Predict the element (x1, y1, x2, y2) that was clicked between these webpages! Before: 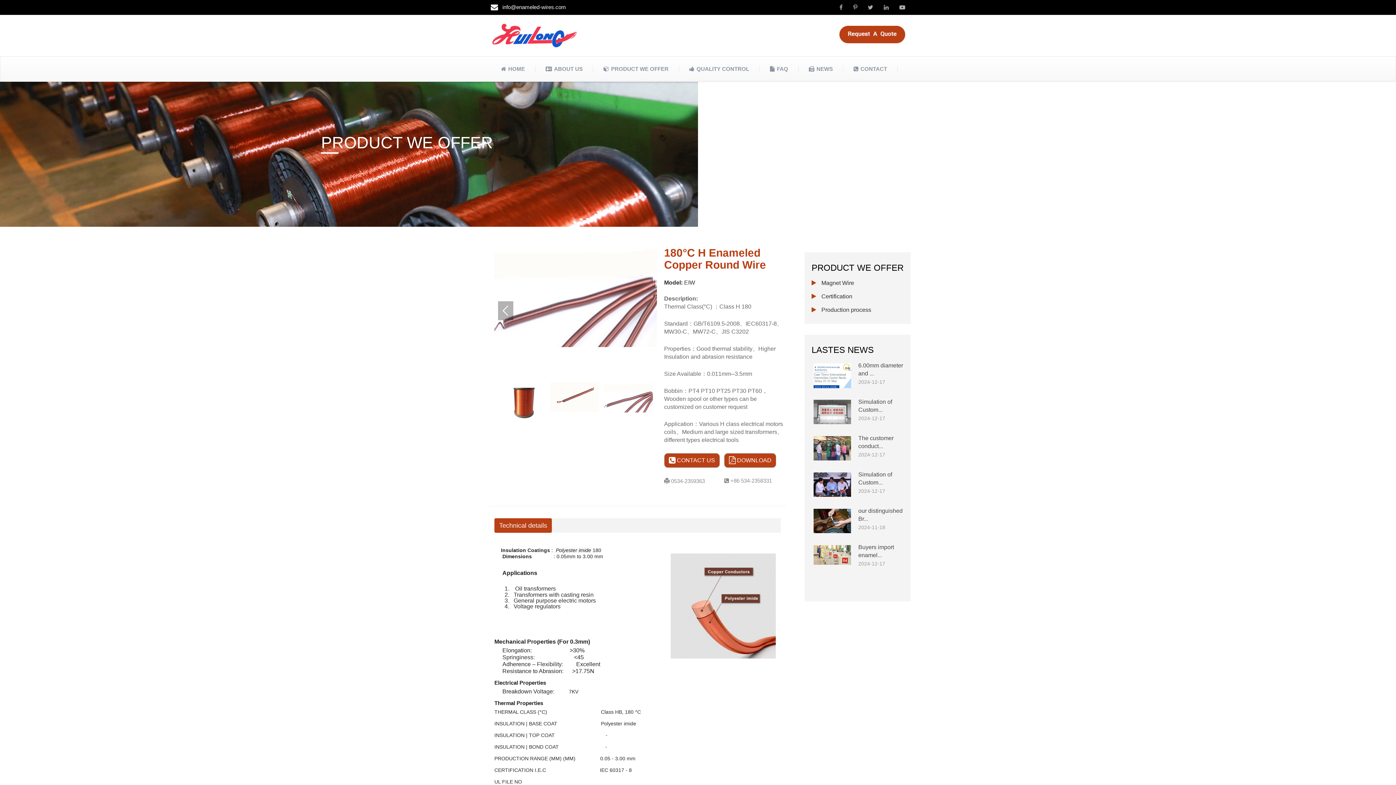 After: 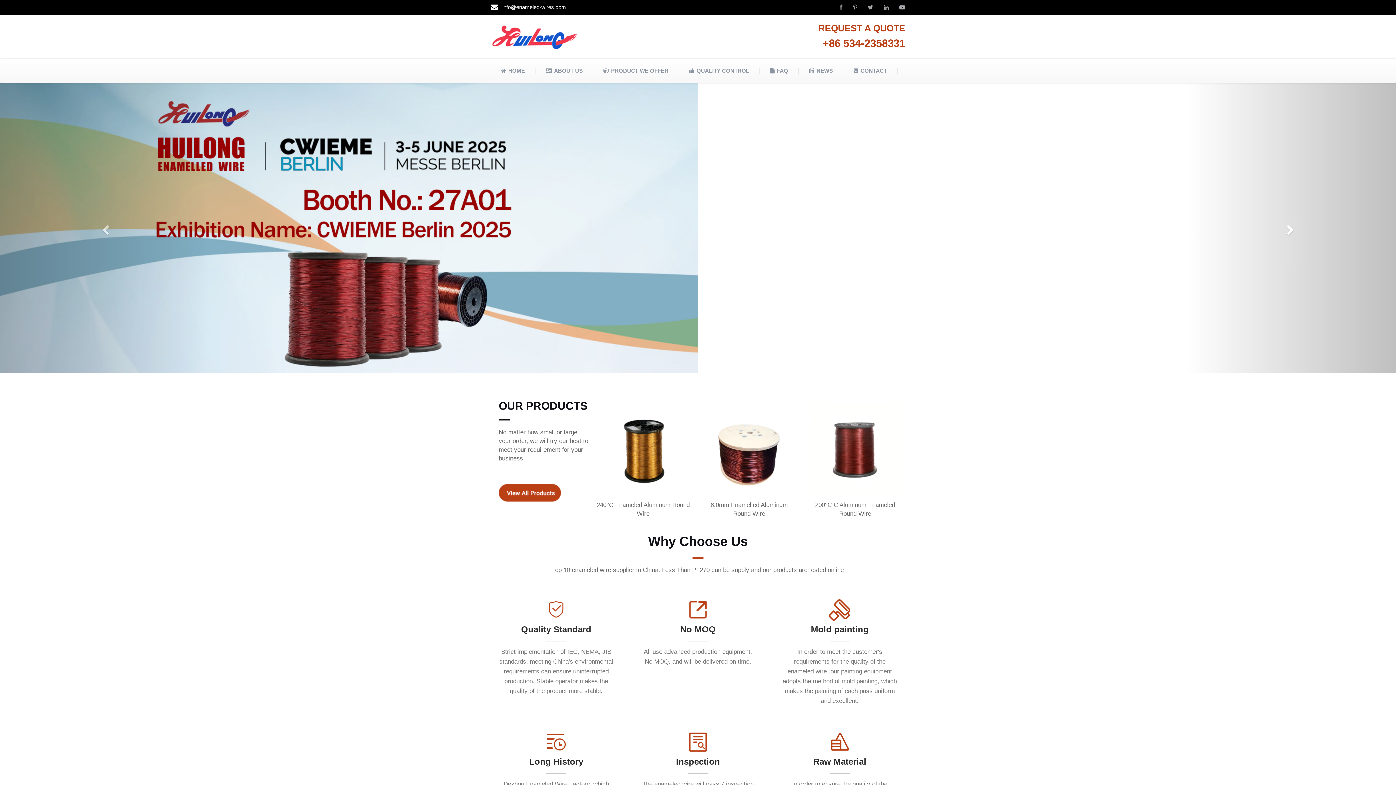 Action: label: HOME bbox: (490, 65, 535, 72)